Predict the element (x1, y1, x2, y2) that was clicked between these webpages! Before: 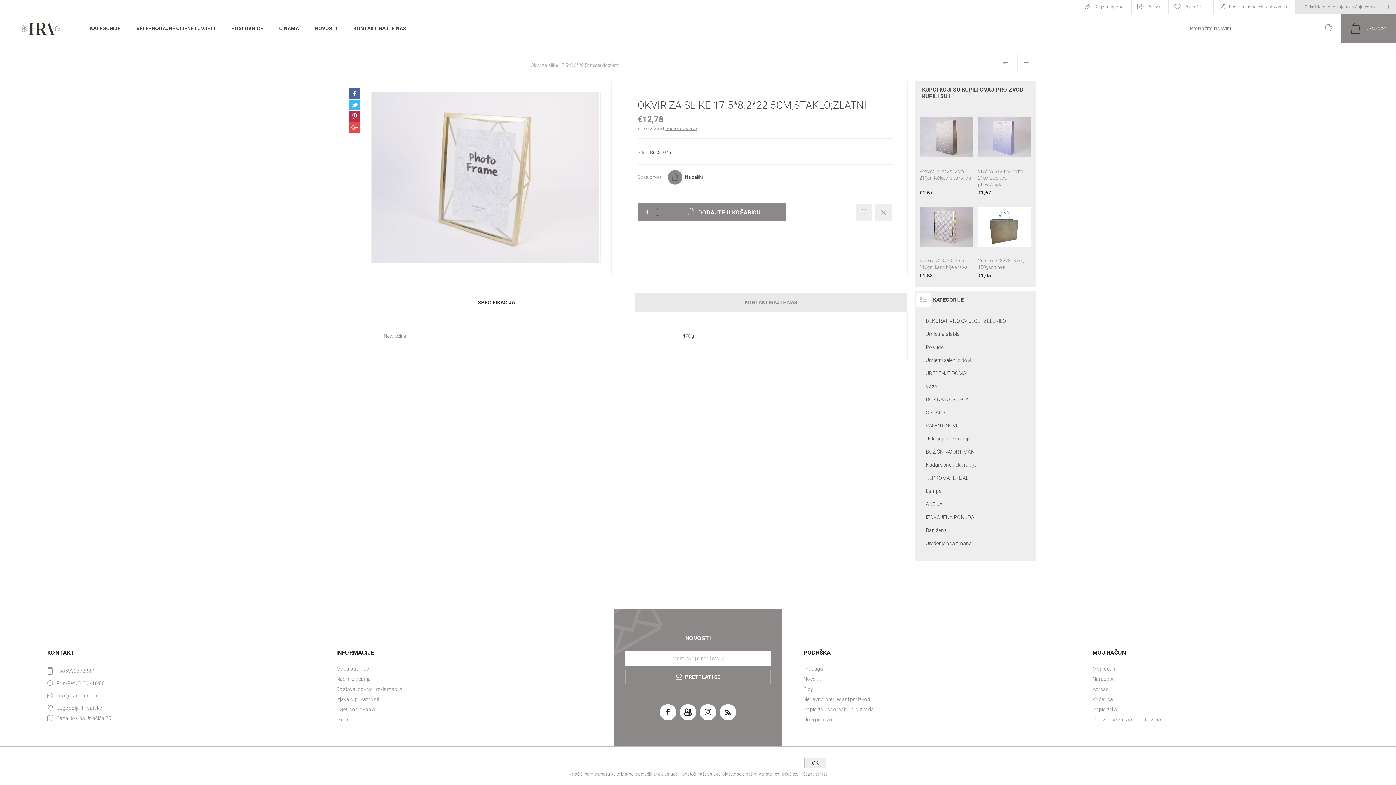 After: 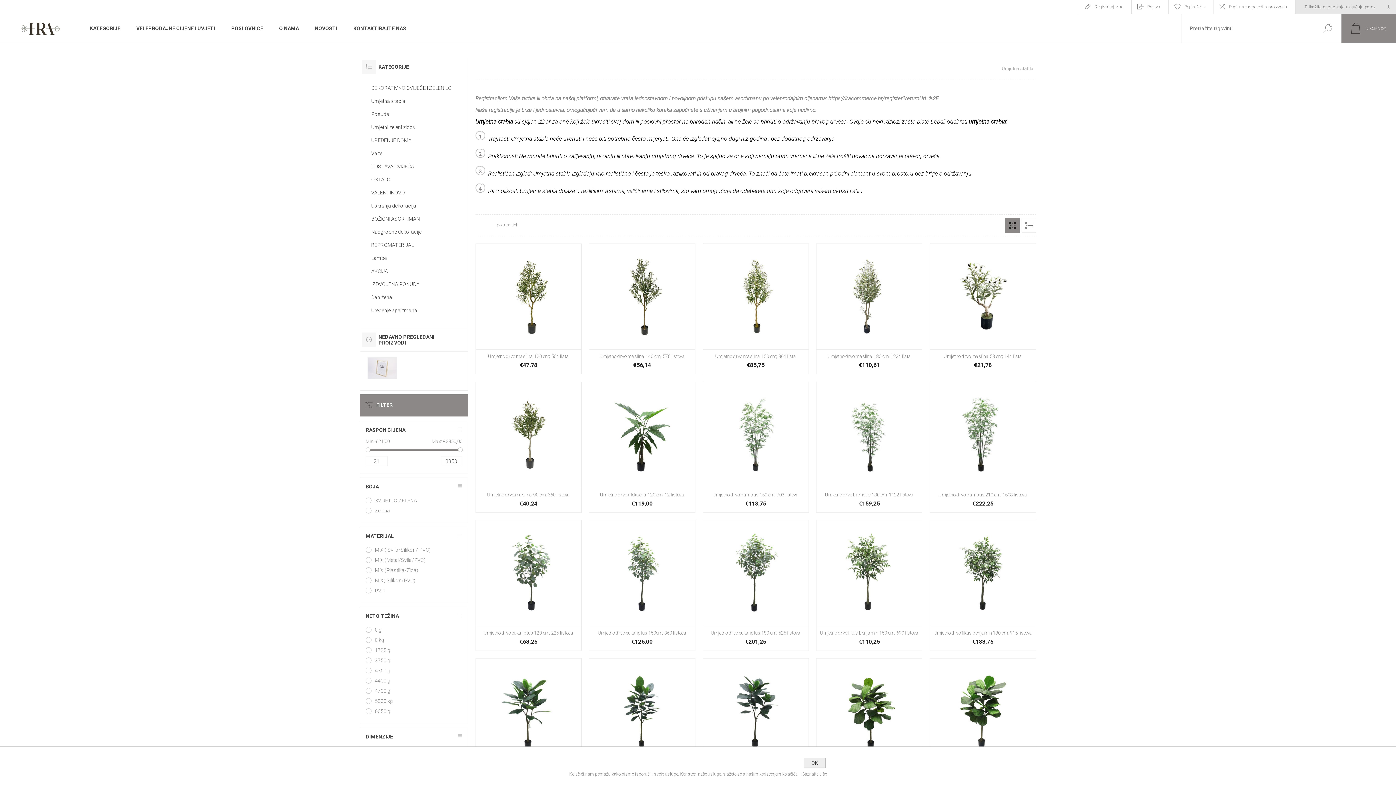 Action: bbox: (926, 327, 1025, 340) label: Umjetna stabla